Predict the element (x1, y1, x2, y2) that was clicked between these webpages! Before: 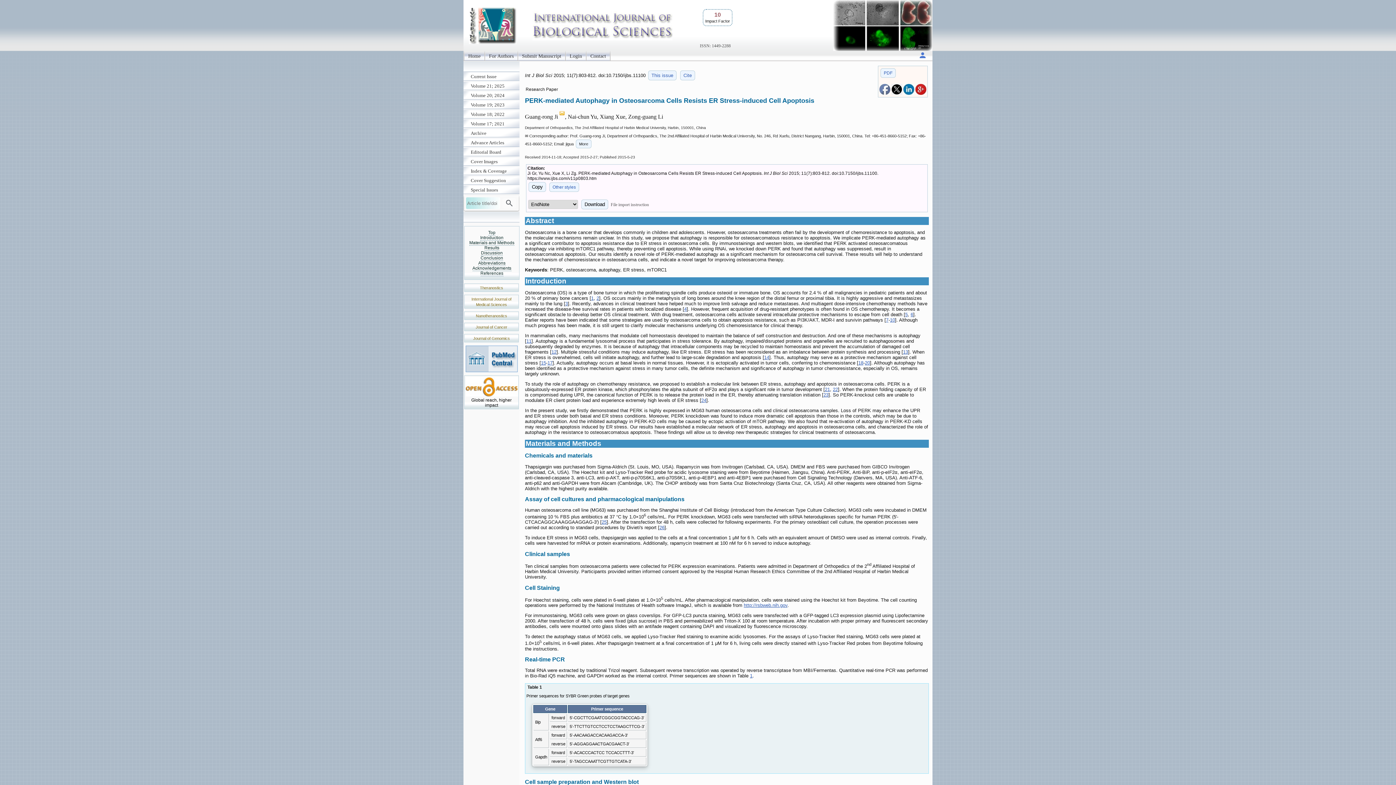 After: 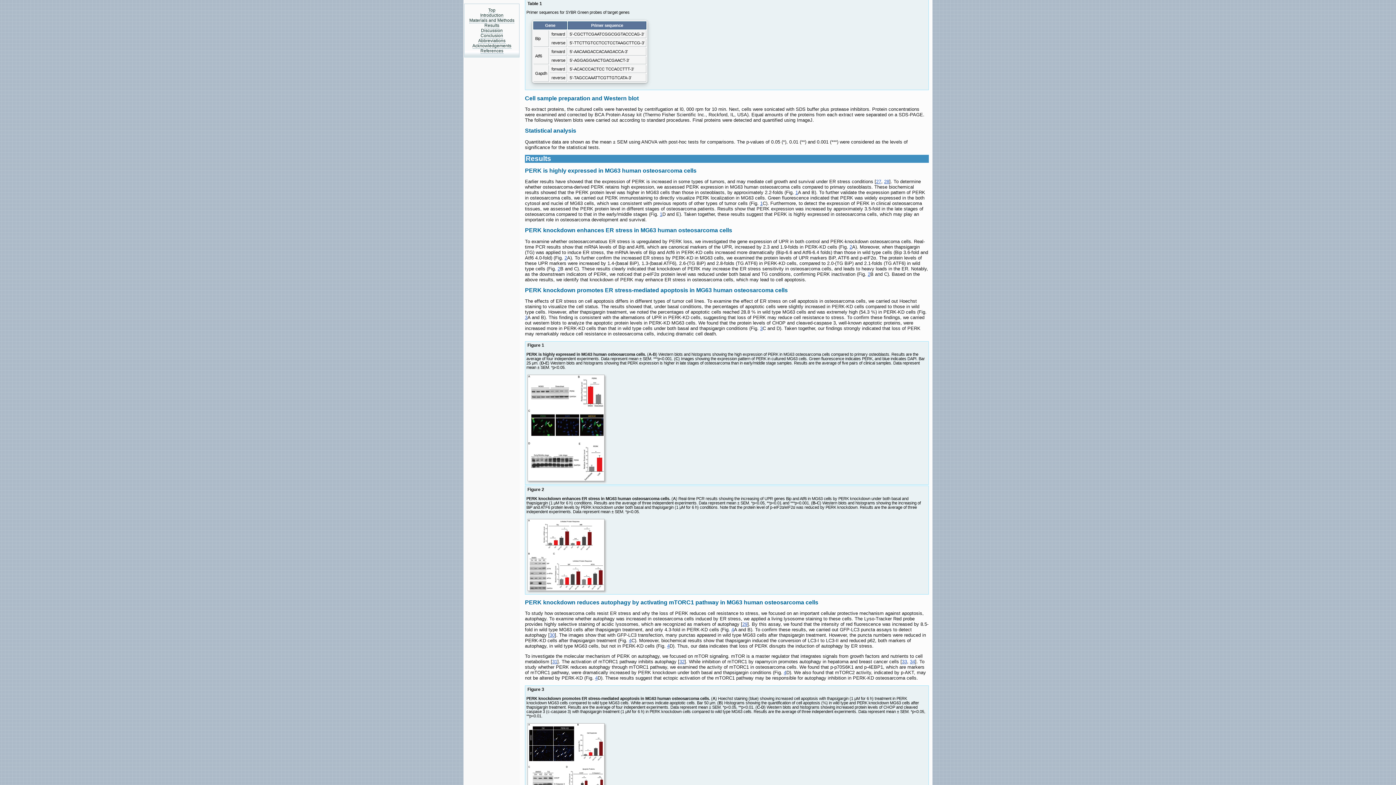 Action: label: 1 bbox: (750, 673, 752, 678)